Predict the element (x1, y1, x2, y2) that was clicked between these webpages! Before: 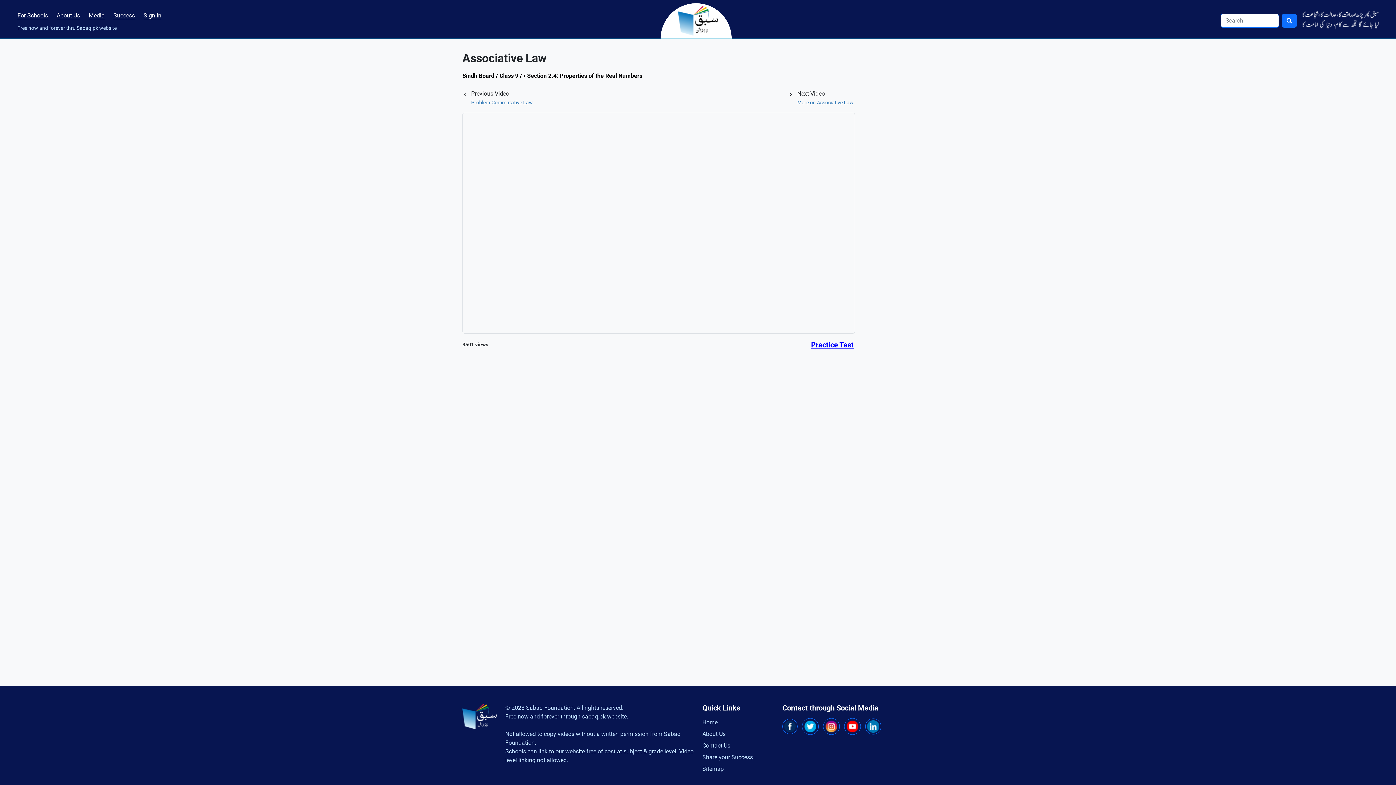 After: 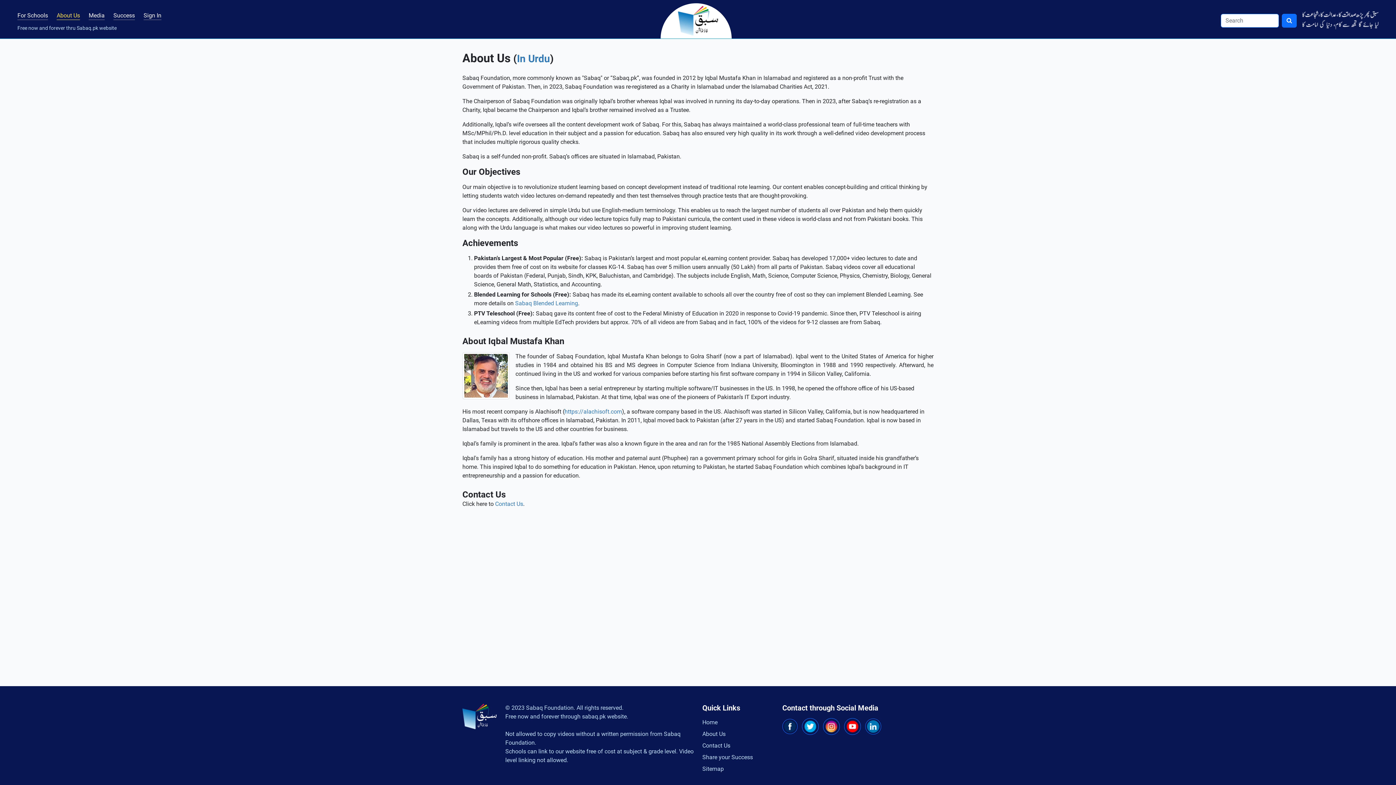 Action: label: About Us bbox: (702, 730, 725, 737)